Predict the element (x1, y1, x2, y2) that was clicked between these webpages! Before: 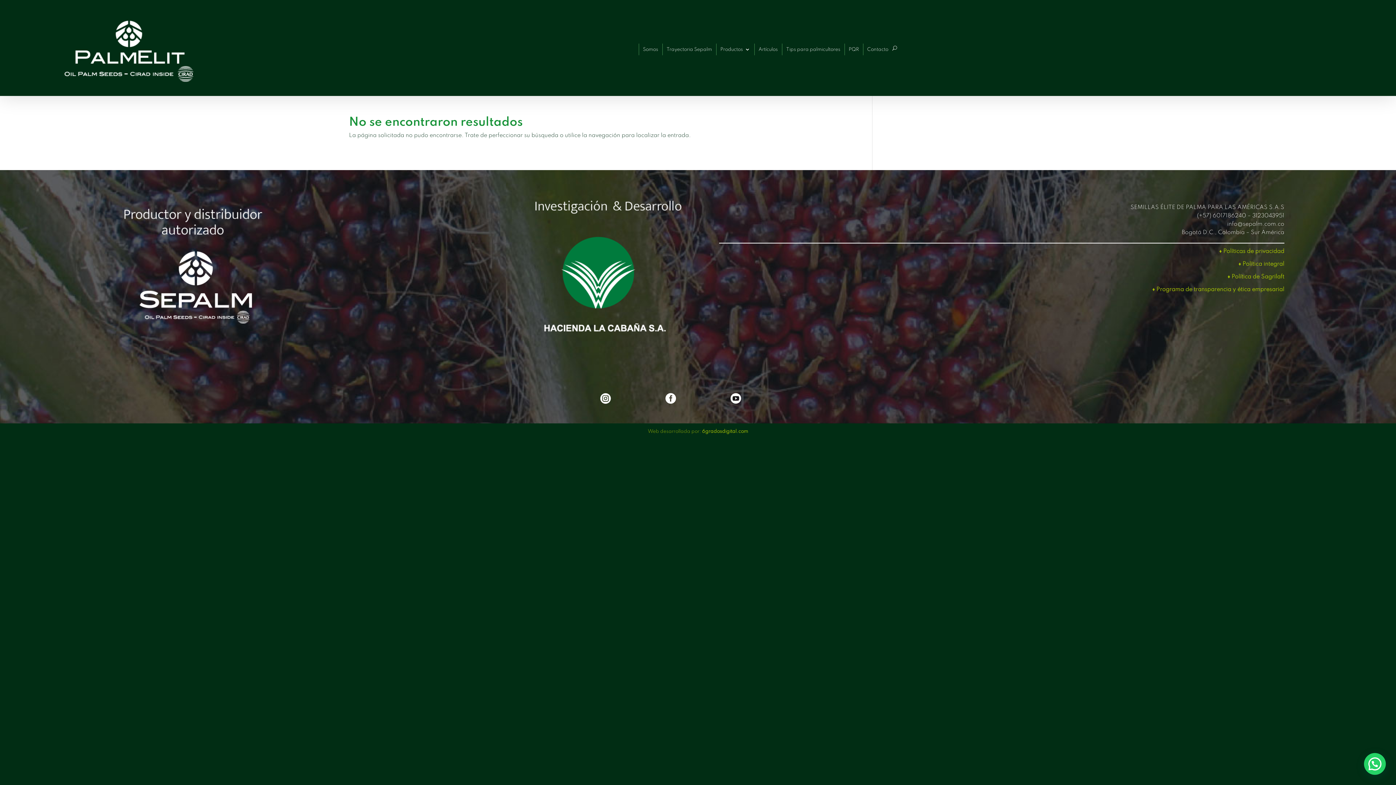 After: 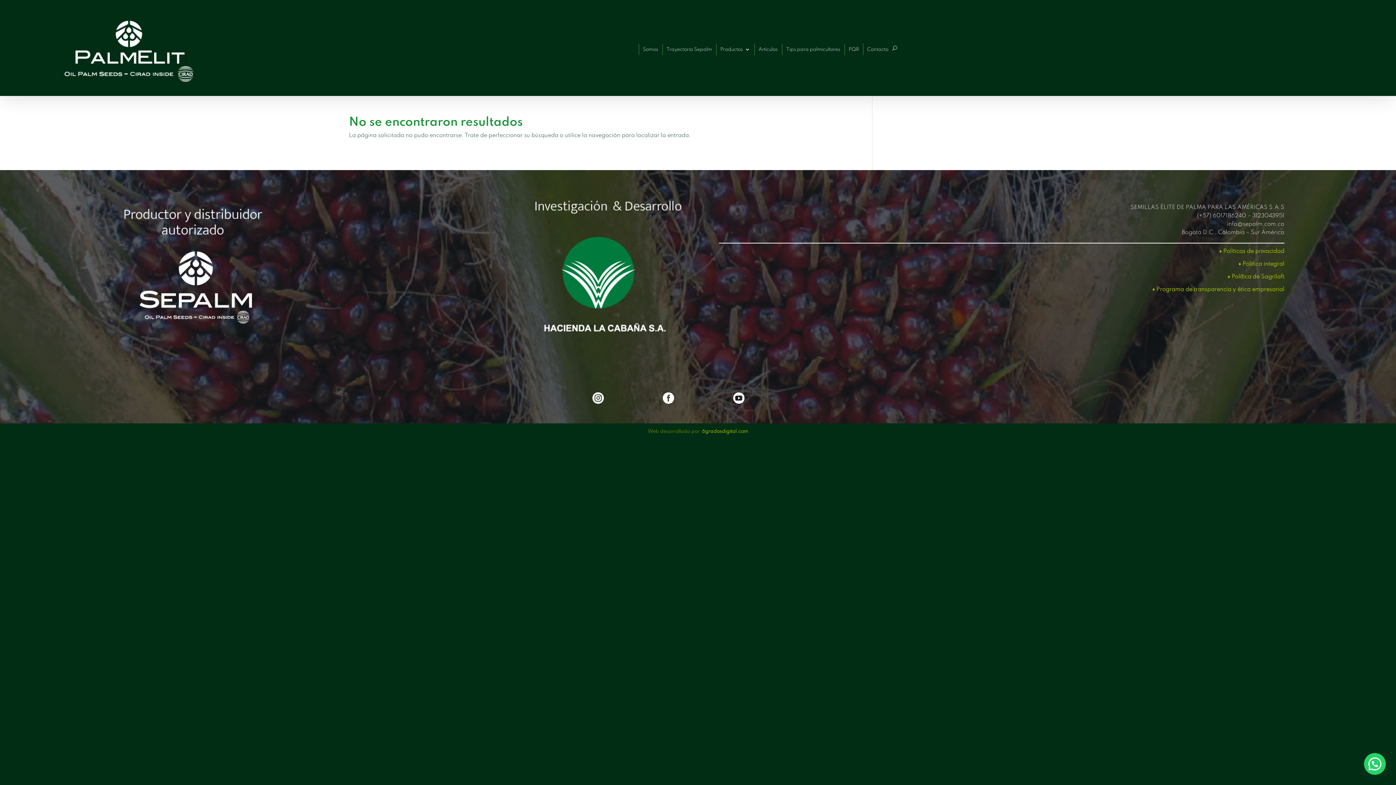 Action: bbox: (730, 393, 742, 404) label: 